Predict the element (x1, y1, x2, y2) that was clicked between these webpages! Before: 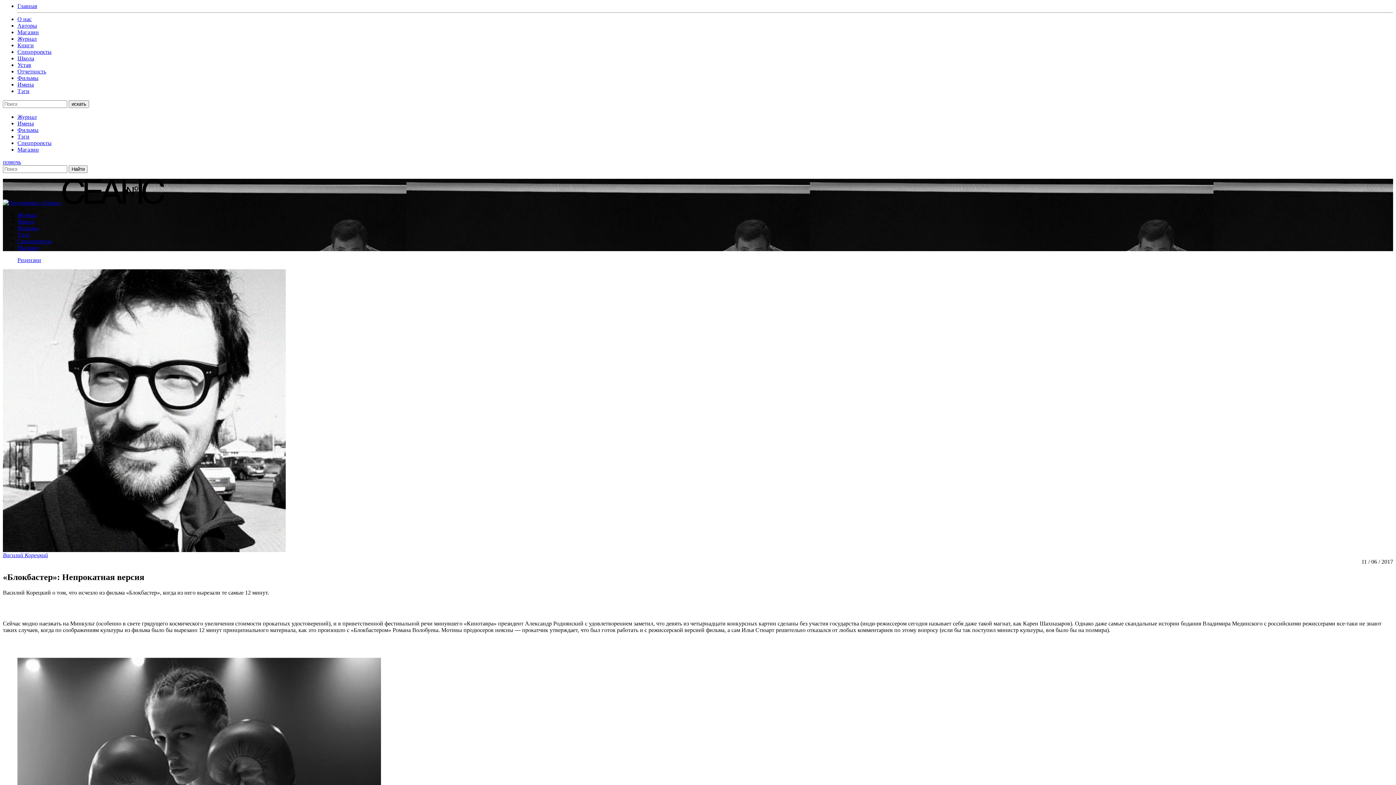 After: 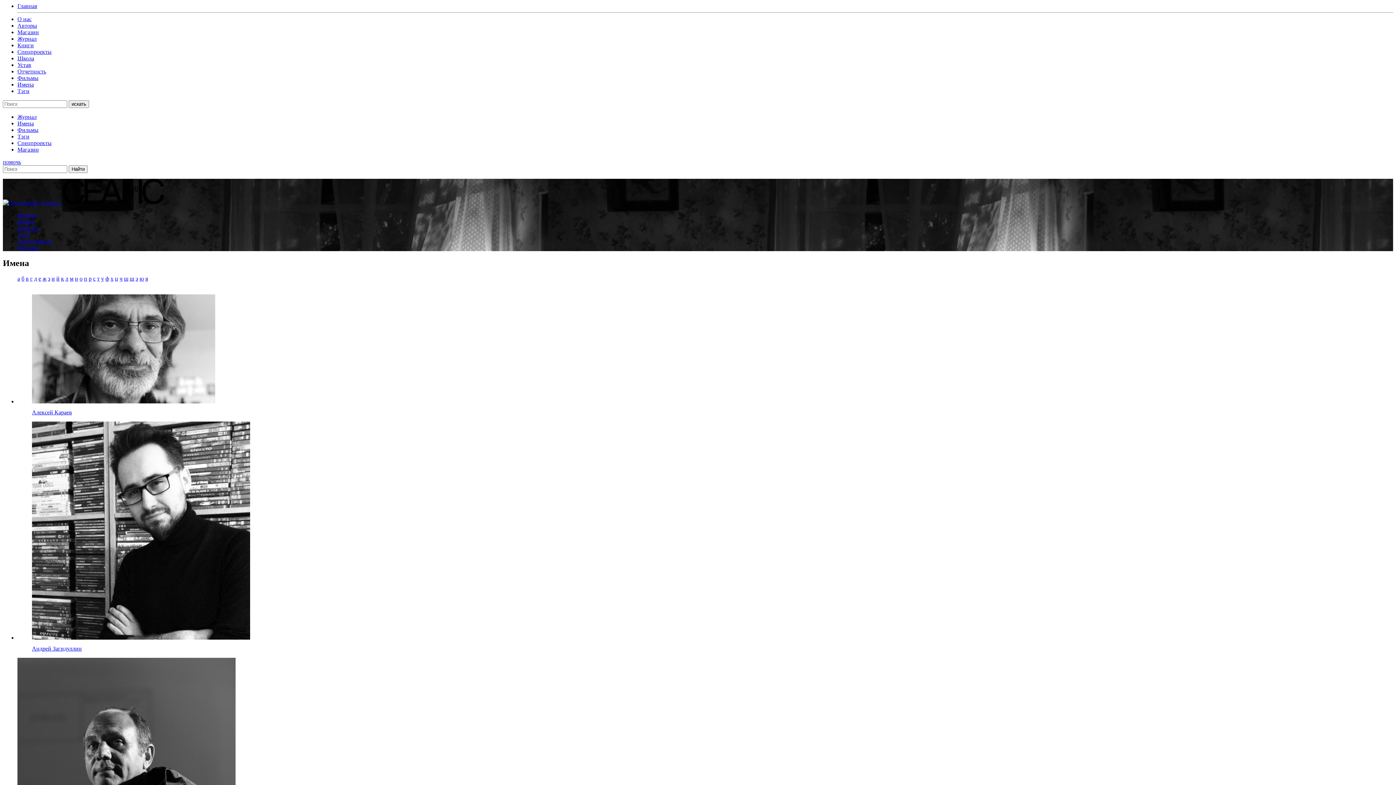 Action: bbox: (17, 218, 33, 224) label: Имена